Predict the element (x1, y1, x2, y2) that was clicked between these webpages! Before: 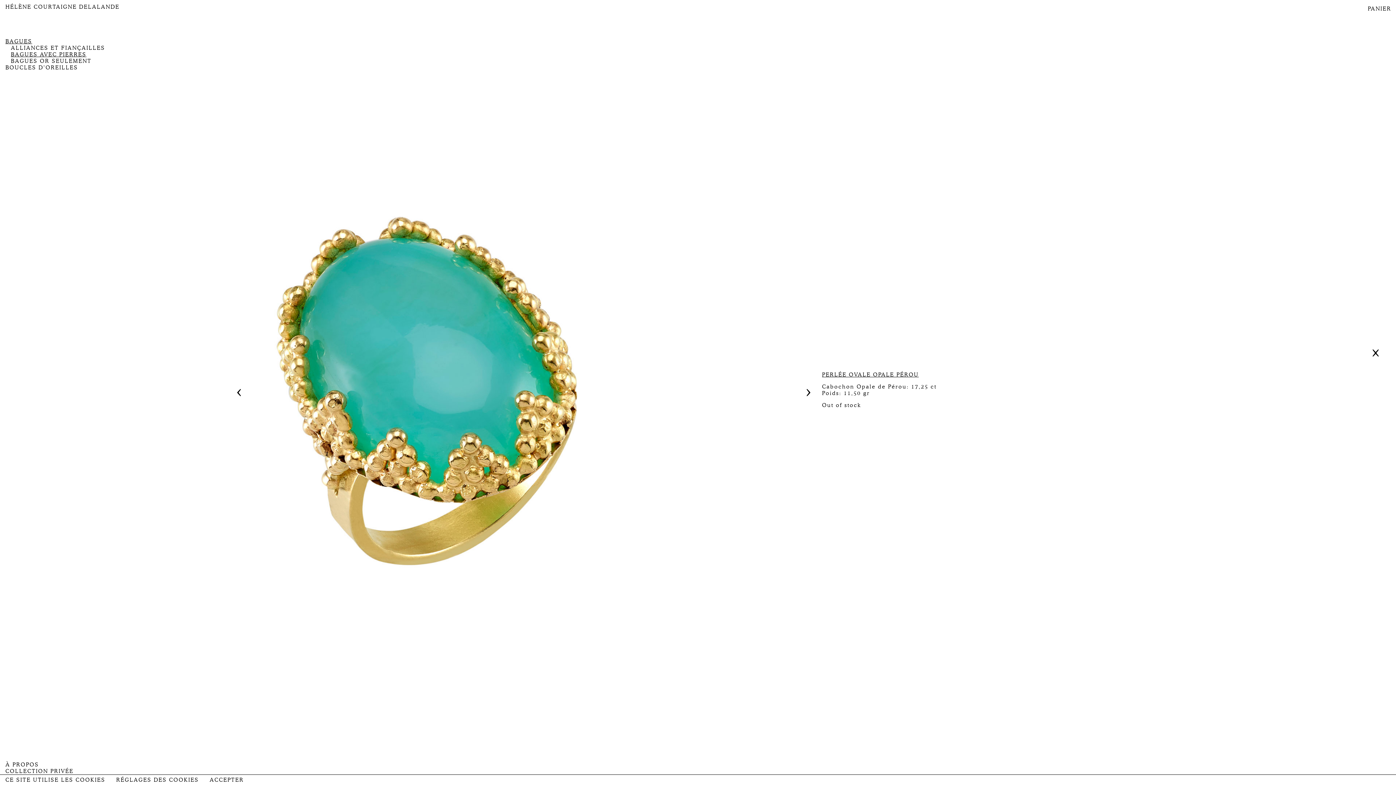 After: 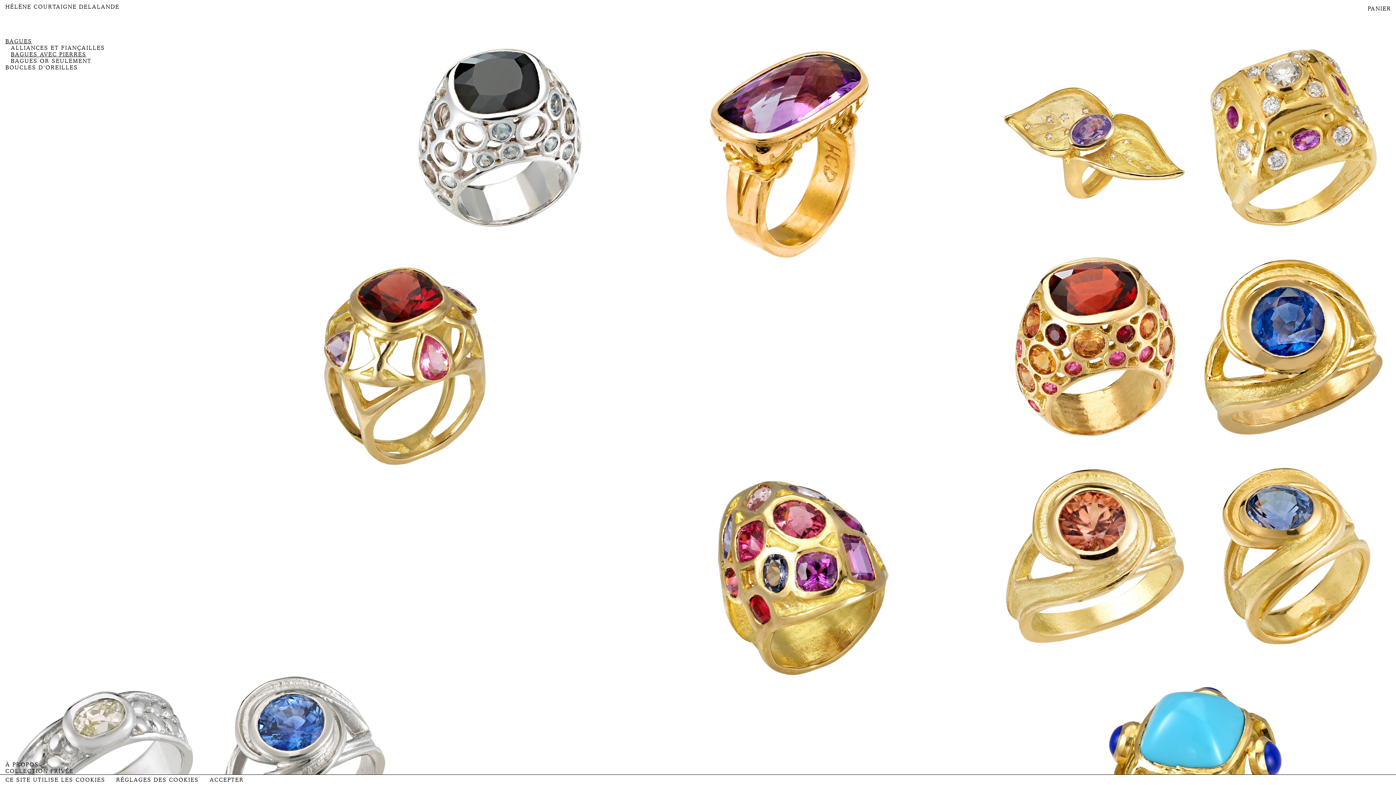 Action: bbox: (10, 51, 86, 57) label: BAGUES AVEC PIERRES